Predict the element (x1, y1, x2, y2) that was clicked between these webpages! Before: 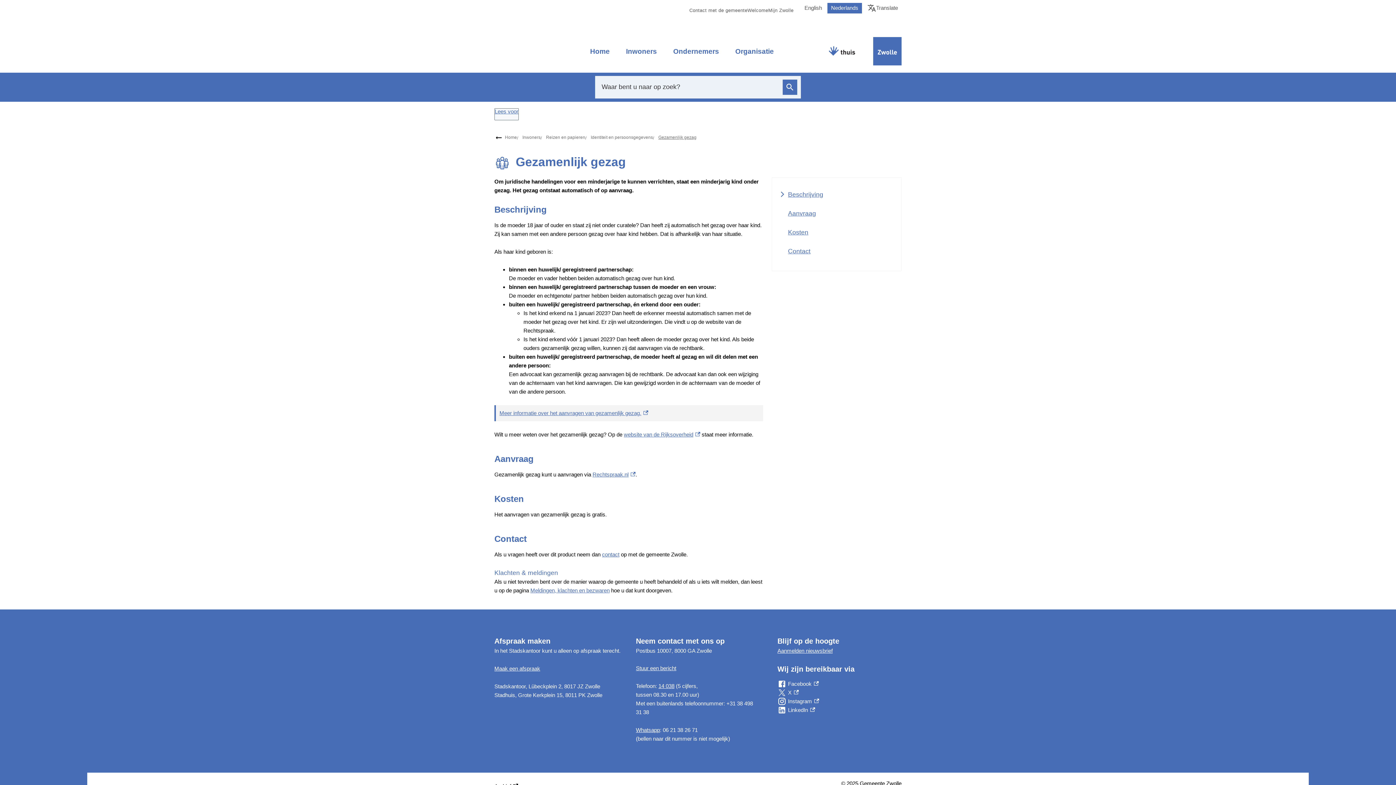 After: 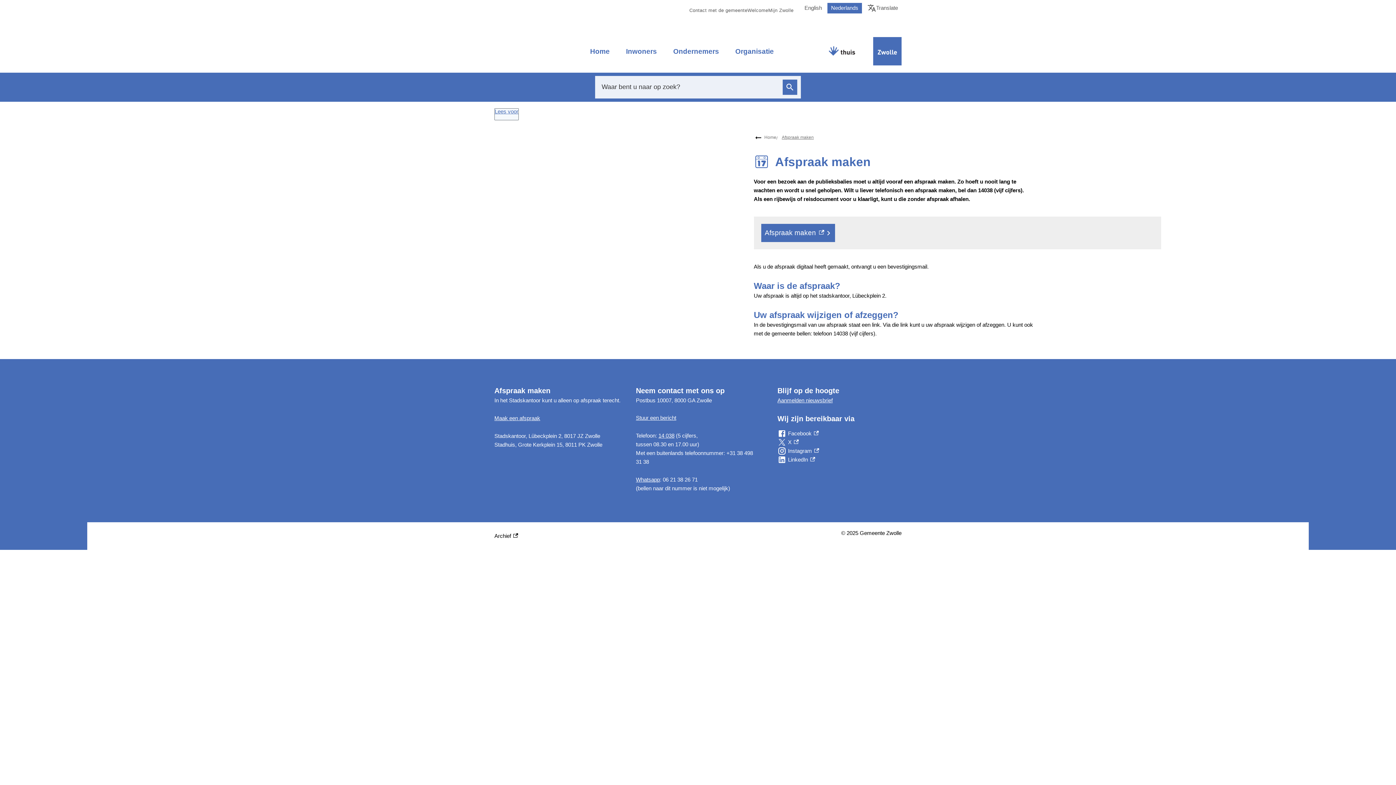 Action: bbox: (494, 665, 540, 671) label: Maak een afspraak